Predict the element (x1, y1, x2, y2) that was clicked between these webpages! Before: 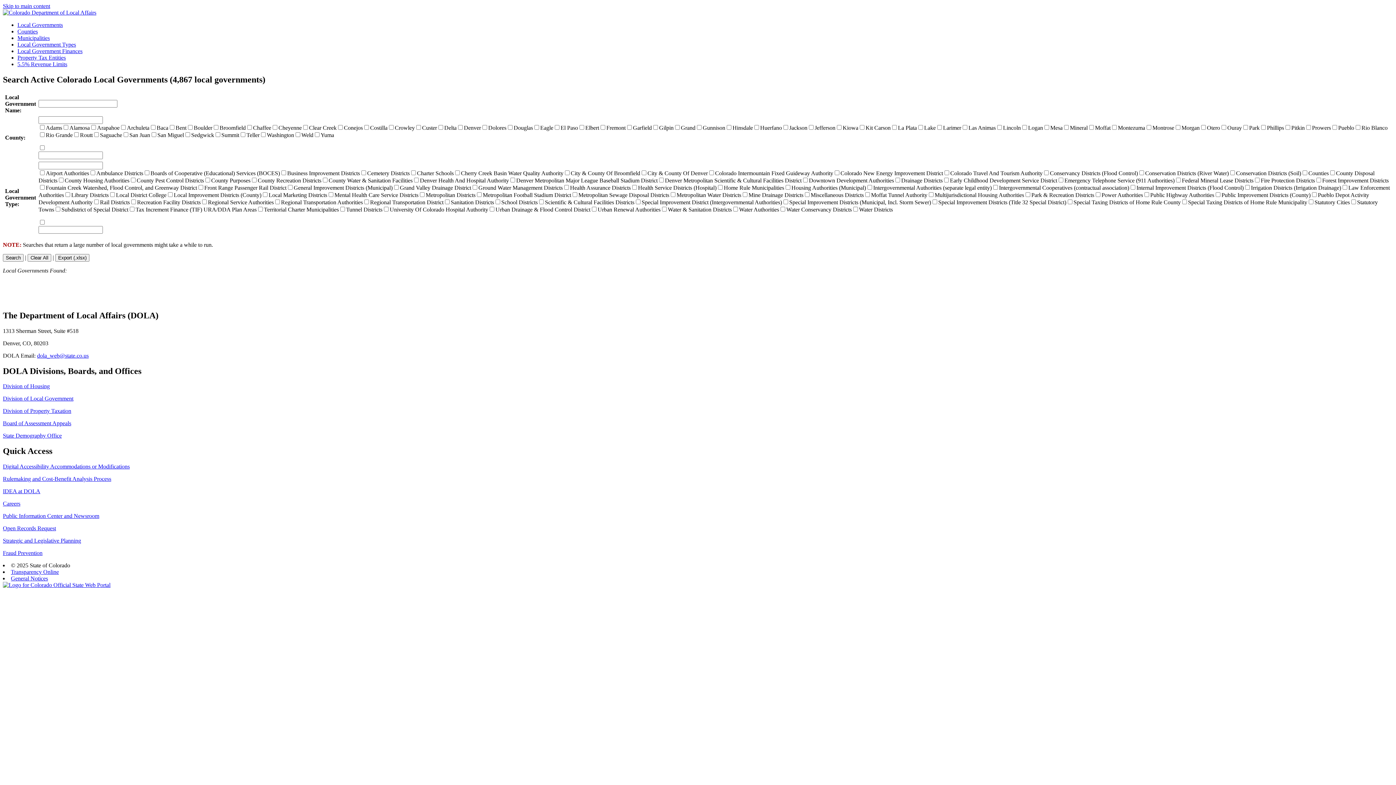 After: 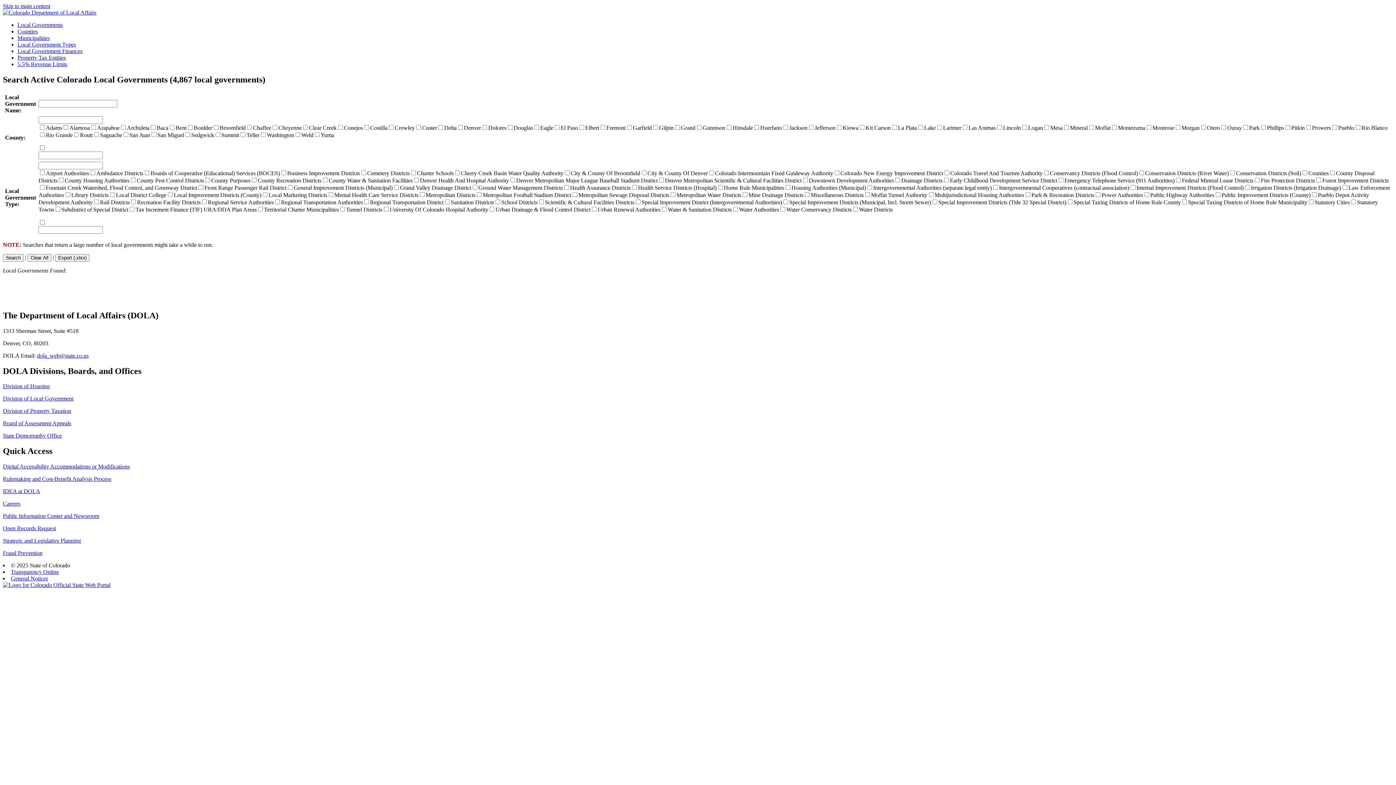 Action: bbox: (2, 476, 111, 482) label: Rulemaking and Cost-Benefit Analysis Process